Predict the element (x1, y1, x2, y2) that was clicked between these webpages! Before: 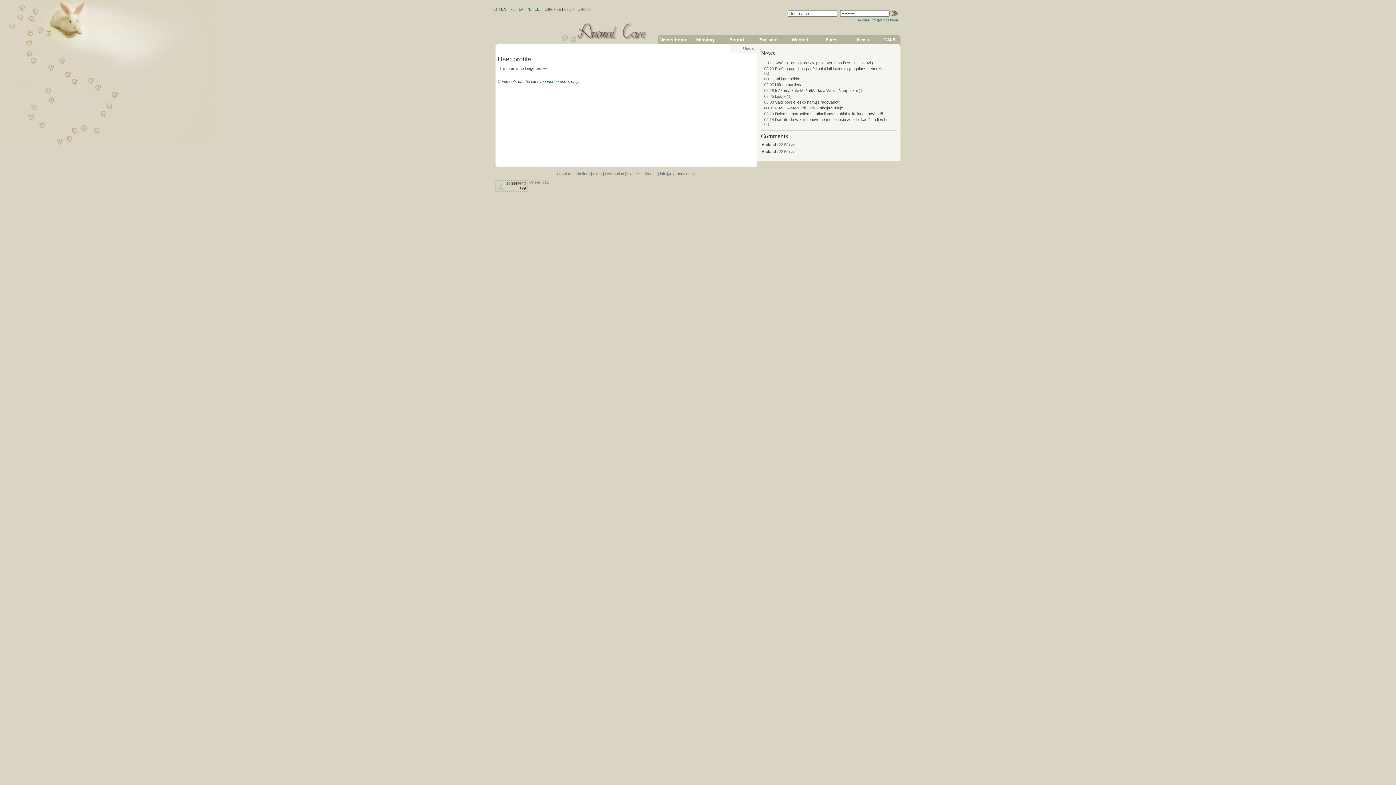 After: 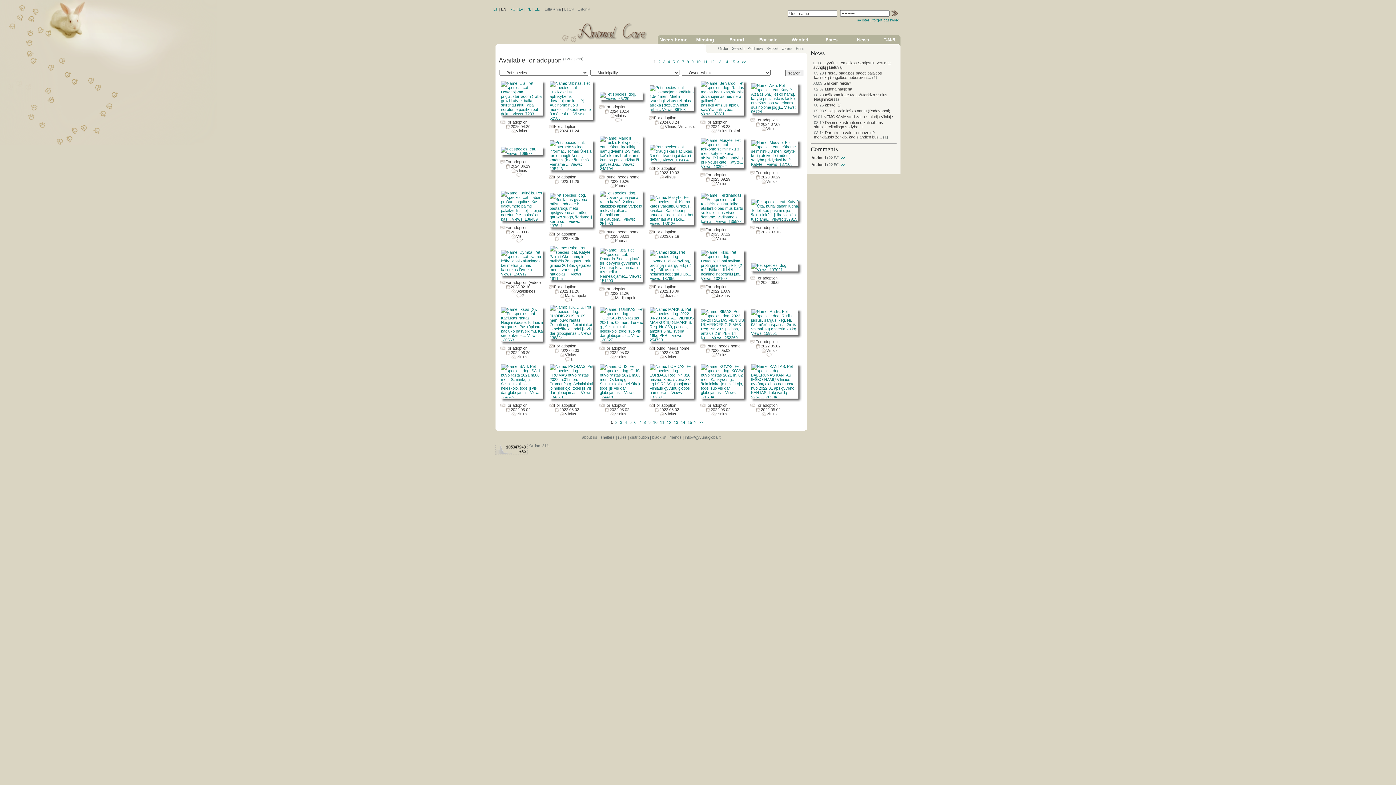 Action: label: Needs home bbox: (657, 37, 689, 42)